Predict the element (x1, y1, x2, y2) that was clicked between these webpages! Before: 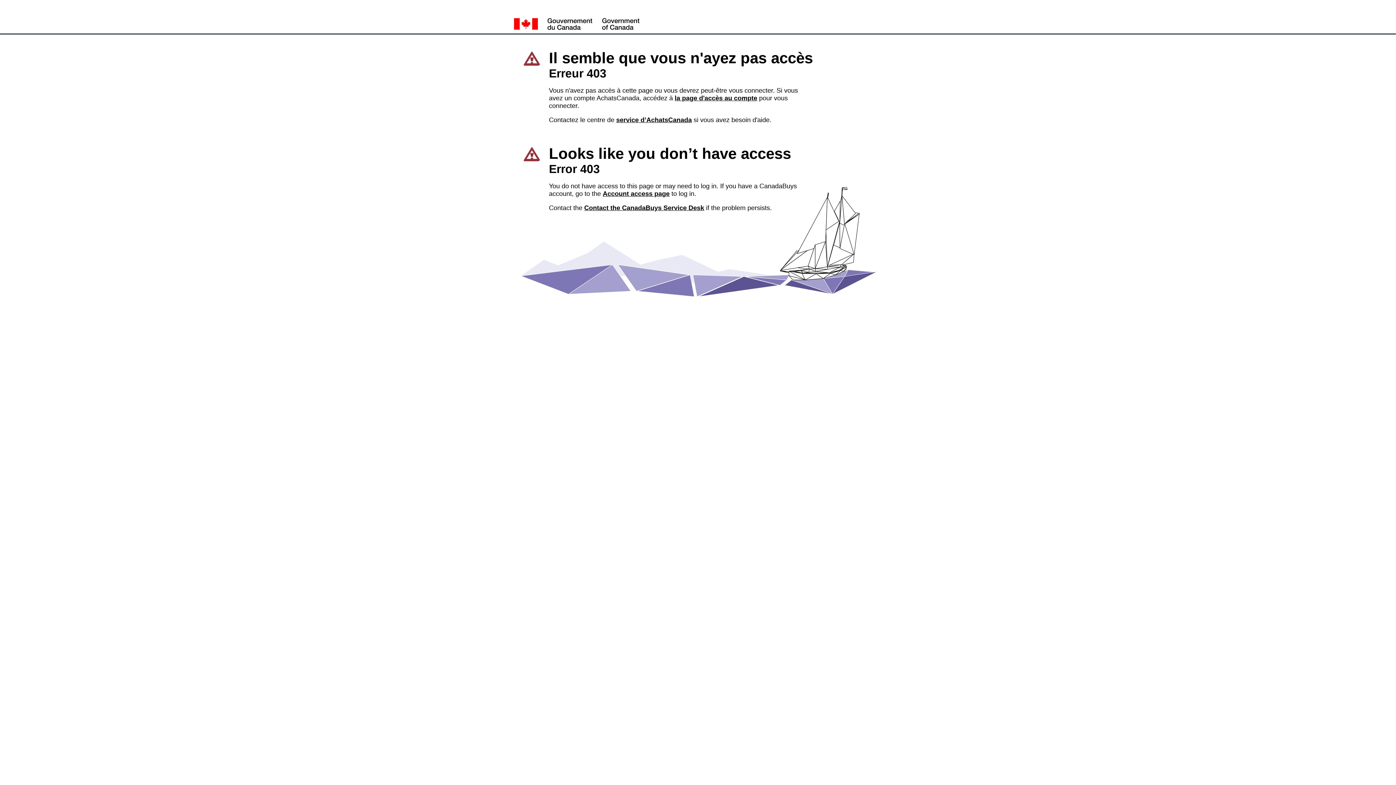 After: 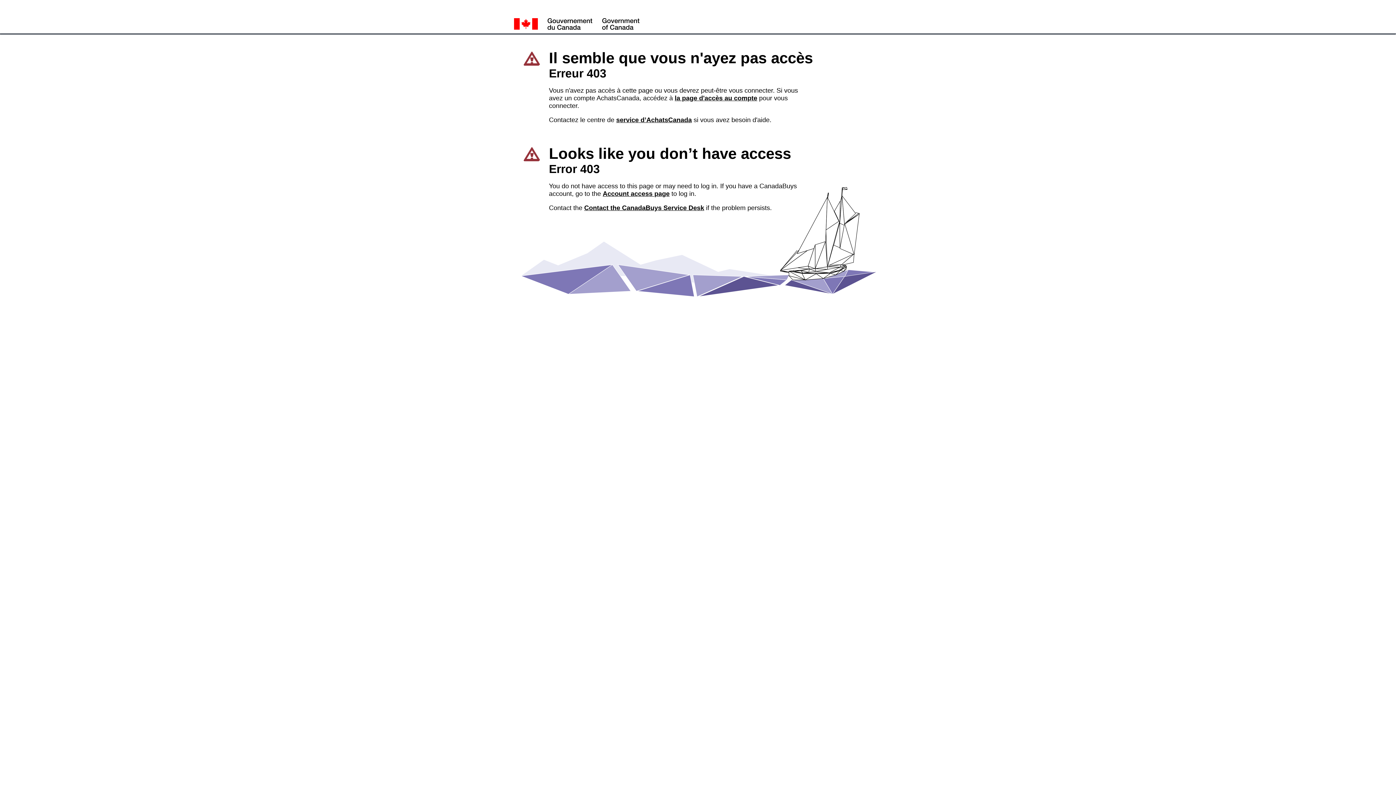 Action: label: Account access page bbox: (602, 190, 669, 197)